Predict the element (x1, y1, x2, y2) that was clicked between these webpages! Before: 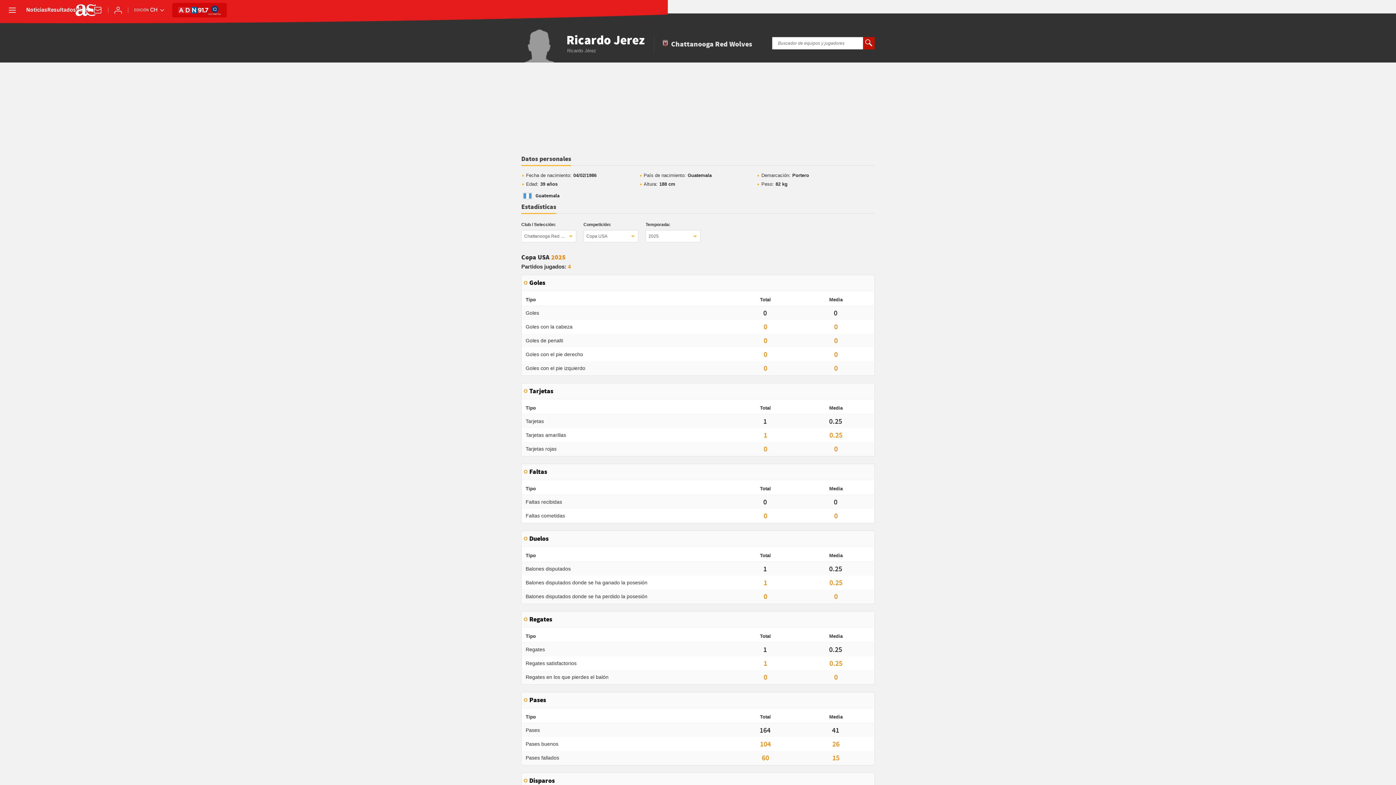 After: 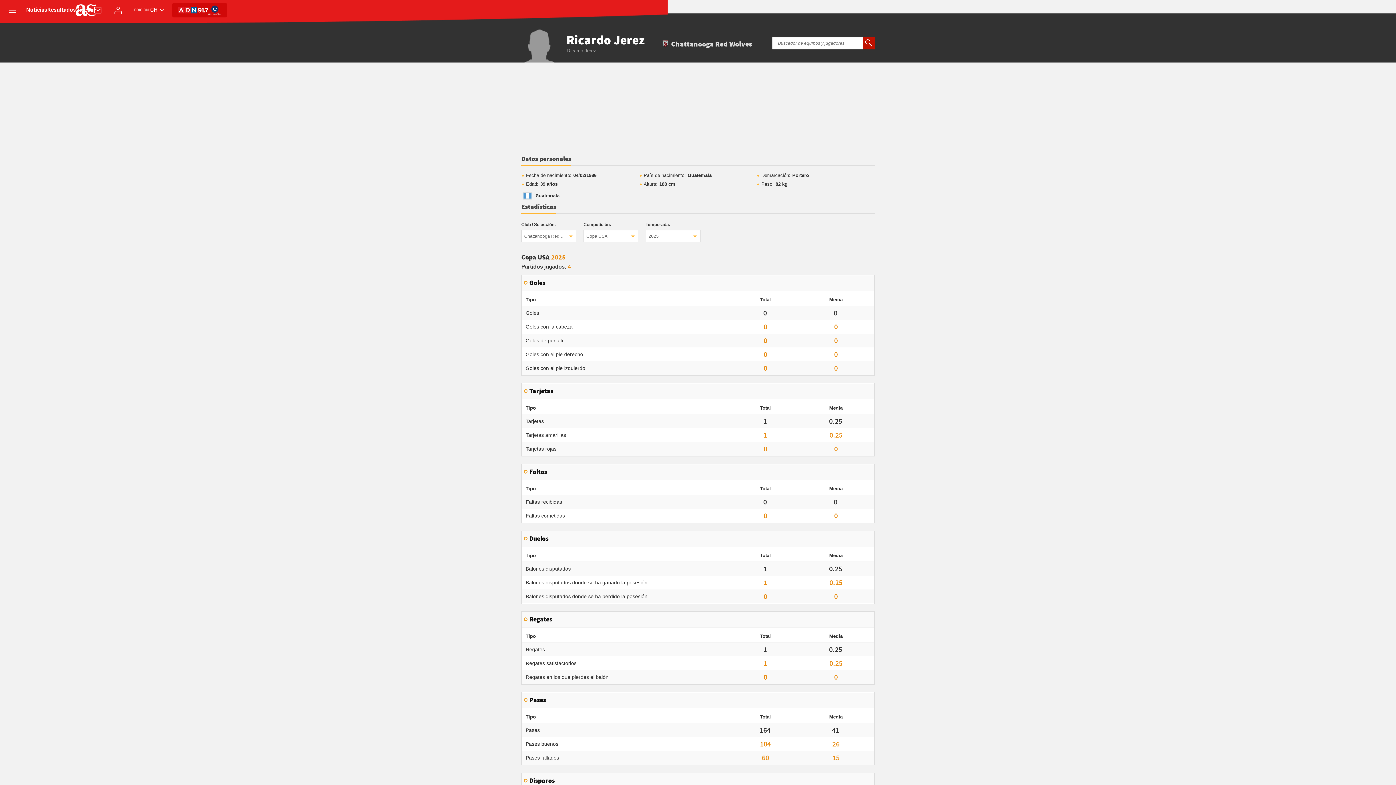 Action: bbox: (178, 4, 208, 16)